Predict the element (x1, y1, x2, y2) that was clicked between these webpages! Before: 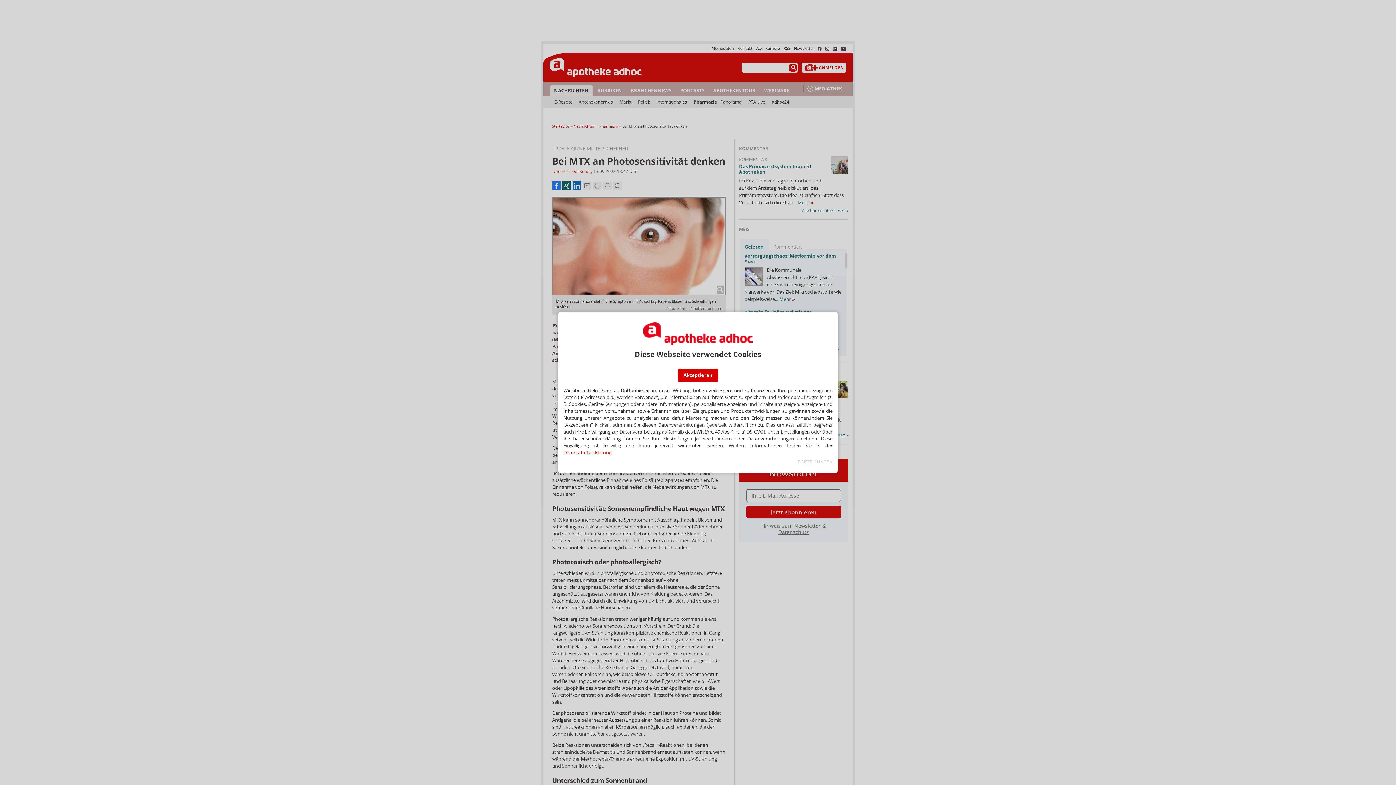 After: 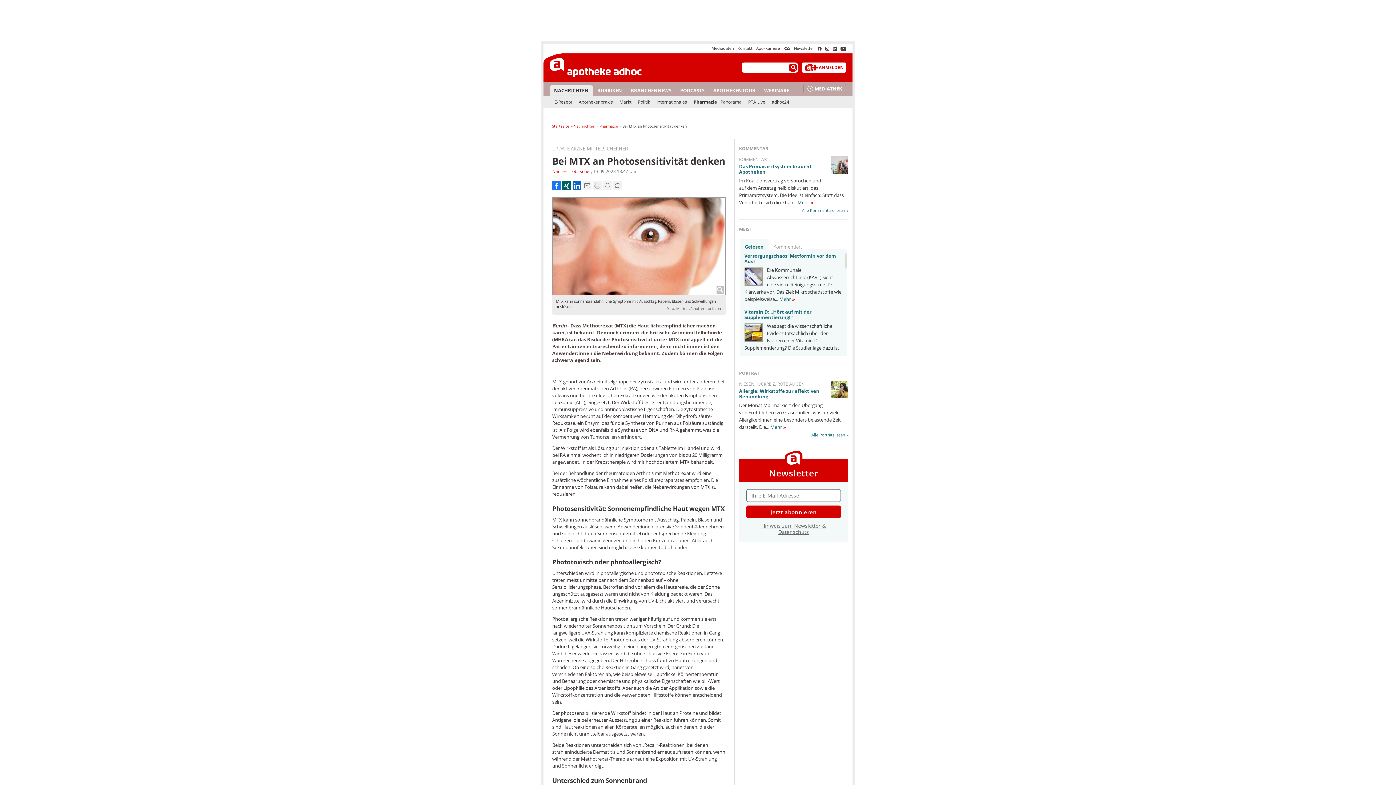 Action: bbox: (677, 368, 718, 382) label: Akzeptieren